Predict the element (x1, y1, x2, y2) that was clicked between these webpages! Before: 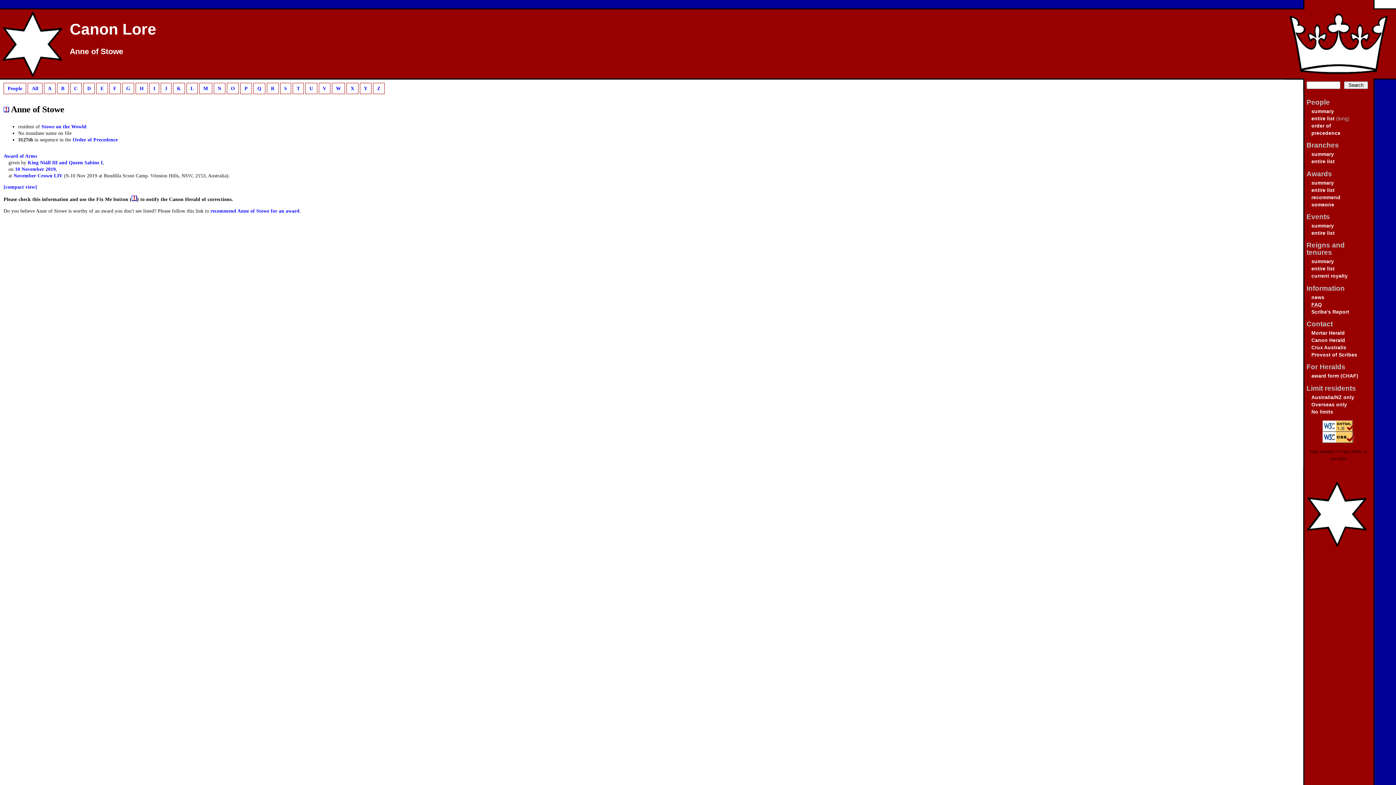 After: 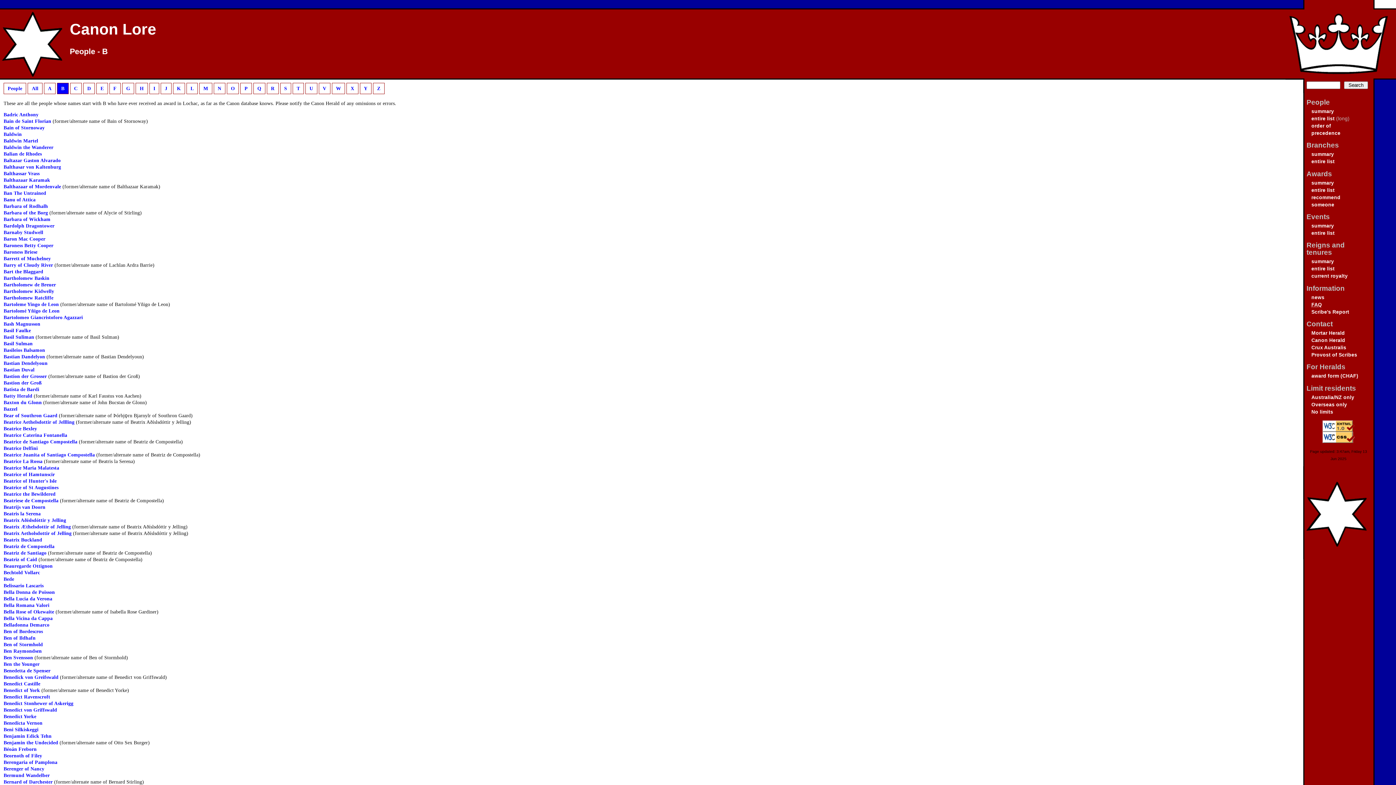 Action: bbox: (57, 82, 68, 94) label: B